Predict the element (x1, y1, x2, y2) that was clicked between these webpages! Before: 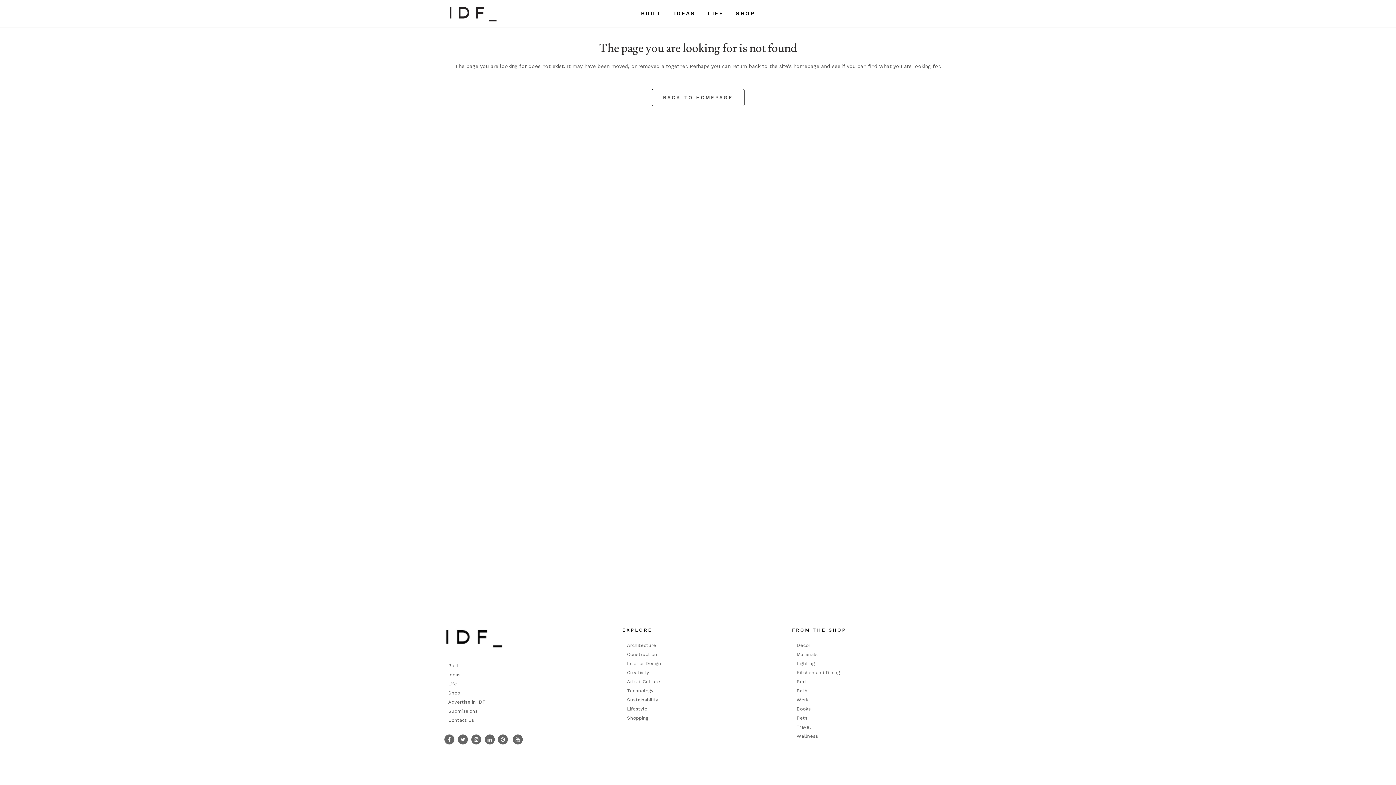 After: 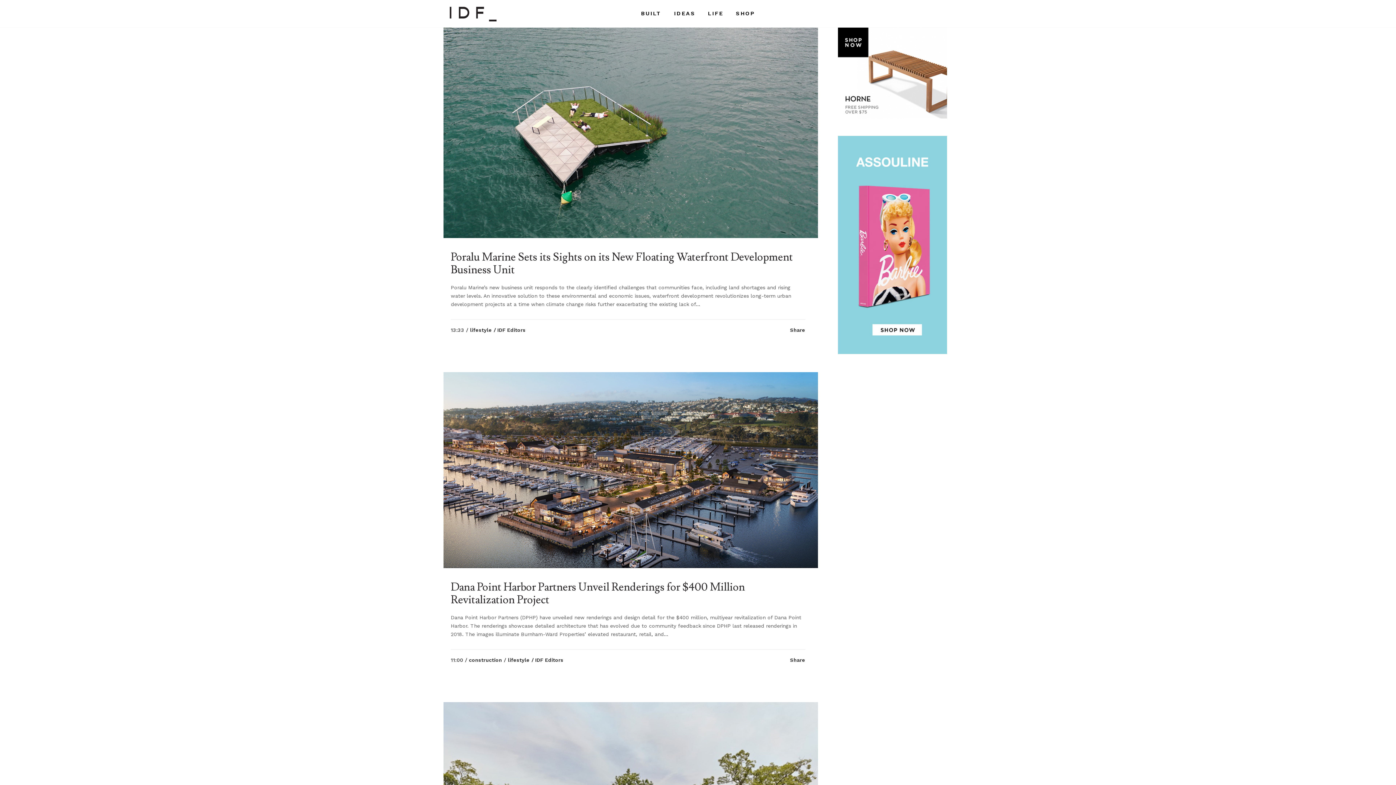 Action: bbox: (627, 704, 781, 713) label: Lifestyle